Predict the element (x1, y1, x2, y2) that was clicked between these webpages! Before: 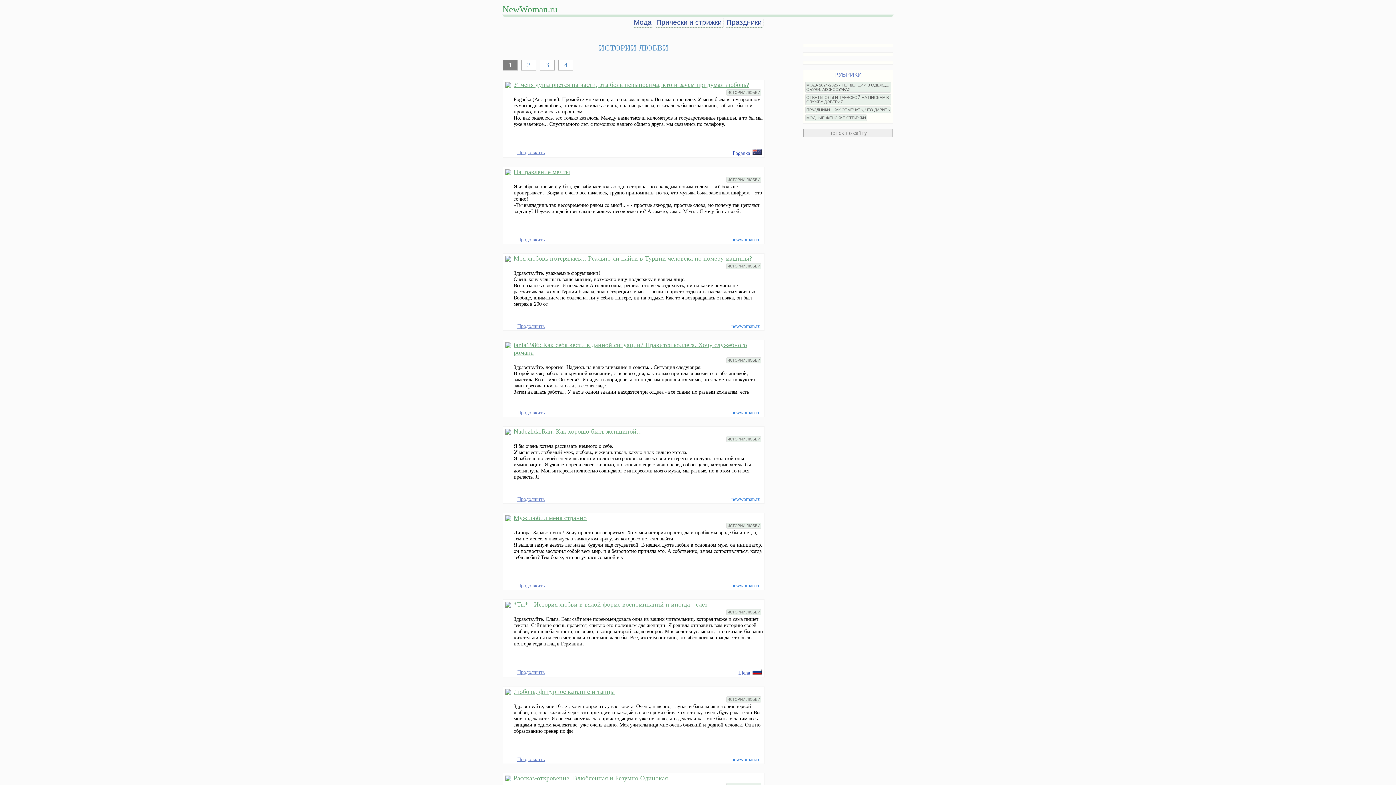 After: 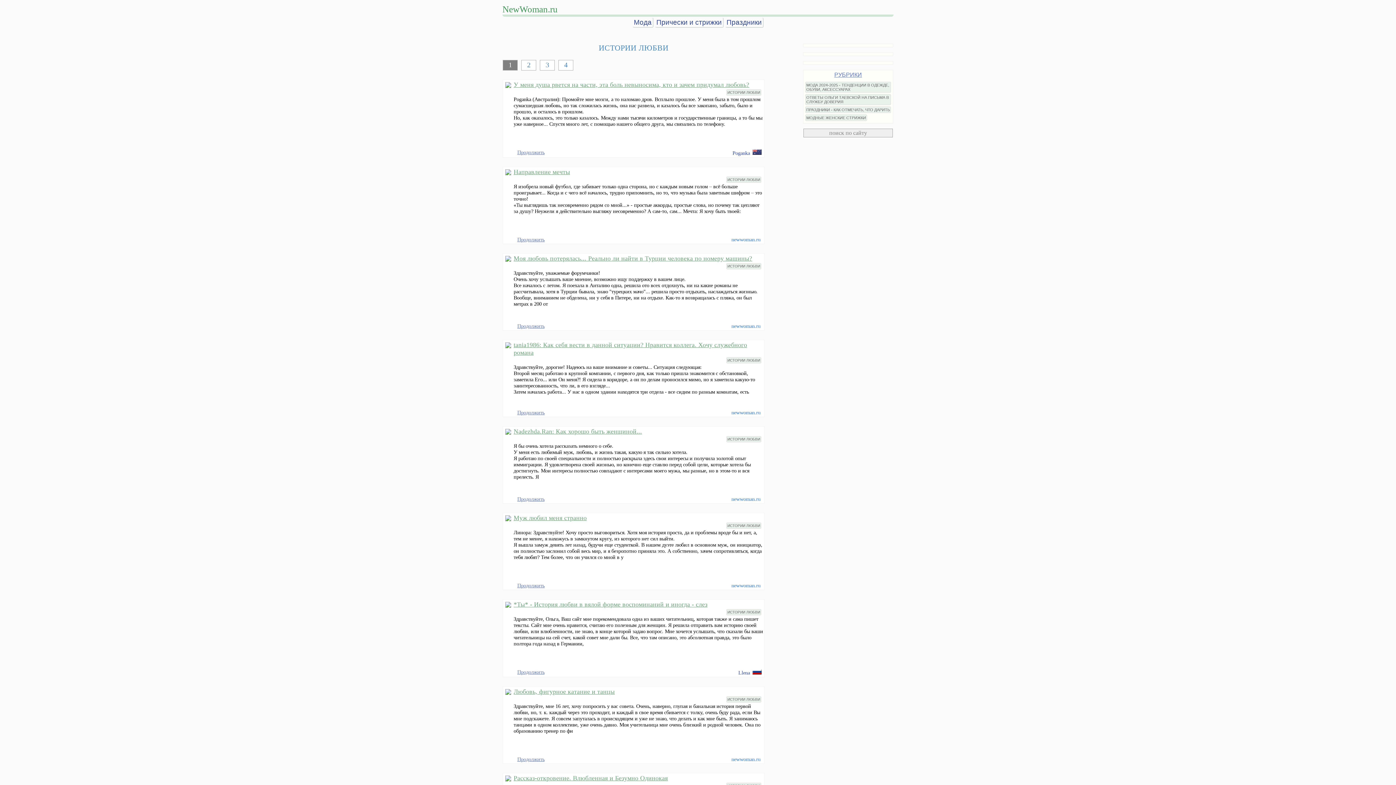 Action: bbox: (726, 263, 761, 269) label: ИСТОРИИ ЛЮБВИ